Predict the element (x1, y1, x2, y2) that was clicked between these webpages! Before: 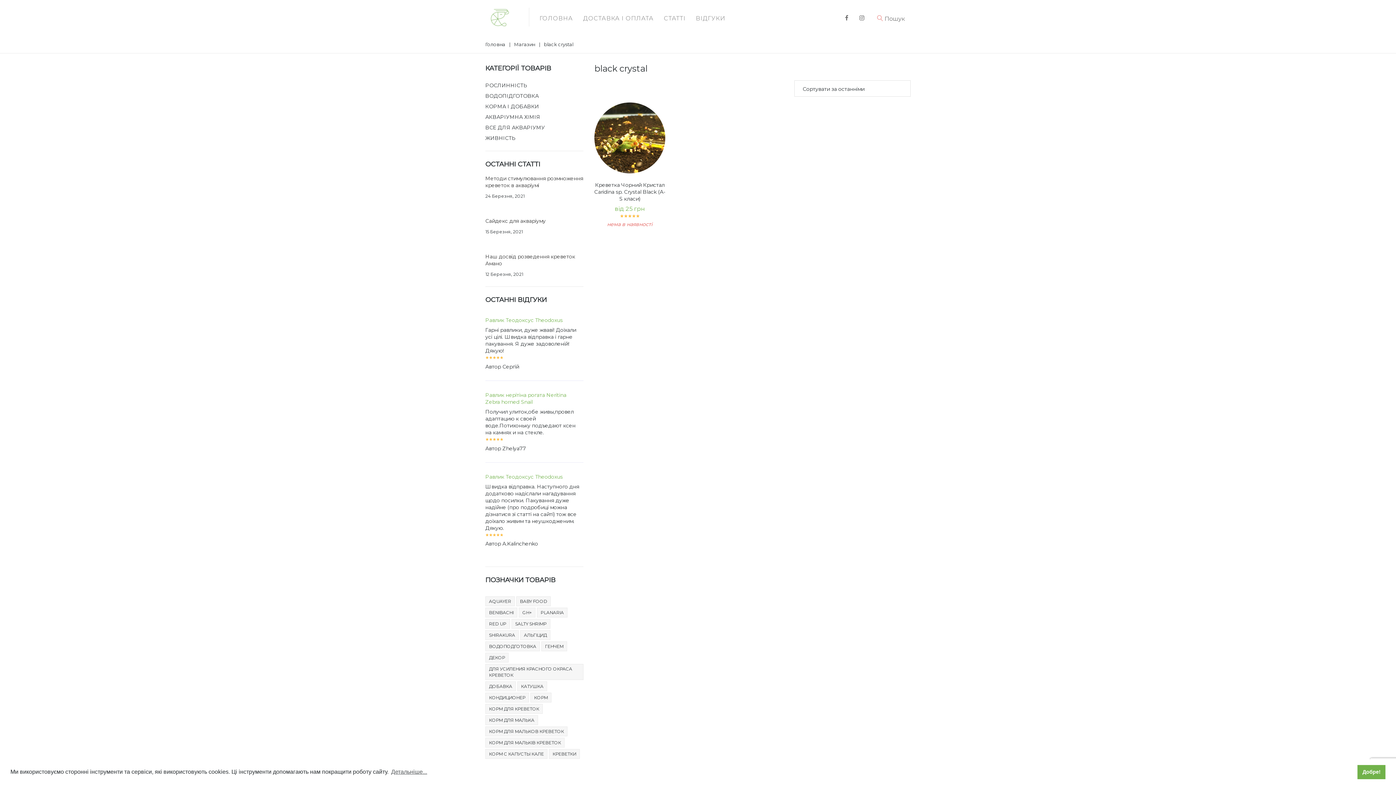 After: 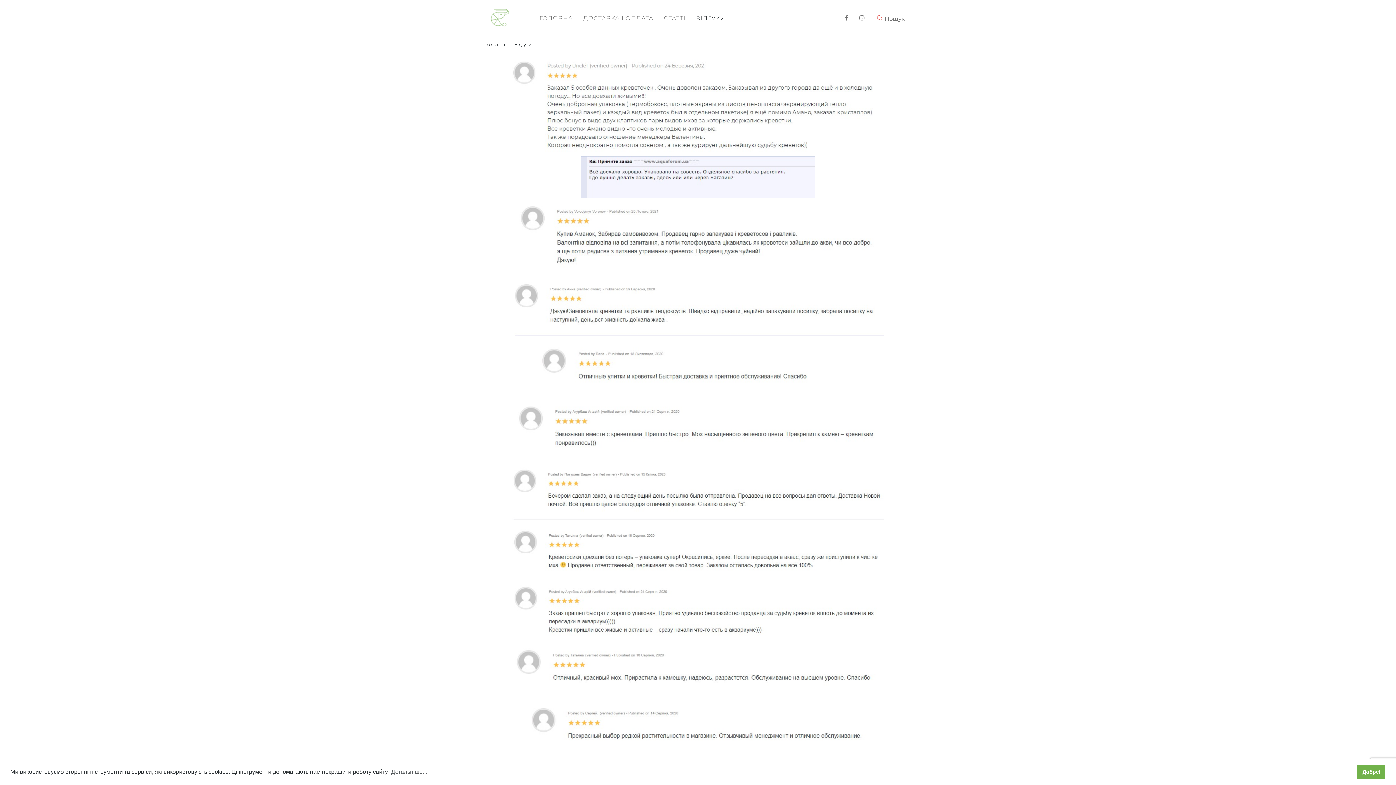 Action: label: ВІДГУКИ bbox: (696, 12, 725, 24)